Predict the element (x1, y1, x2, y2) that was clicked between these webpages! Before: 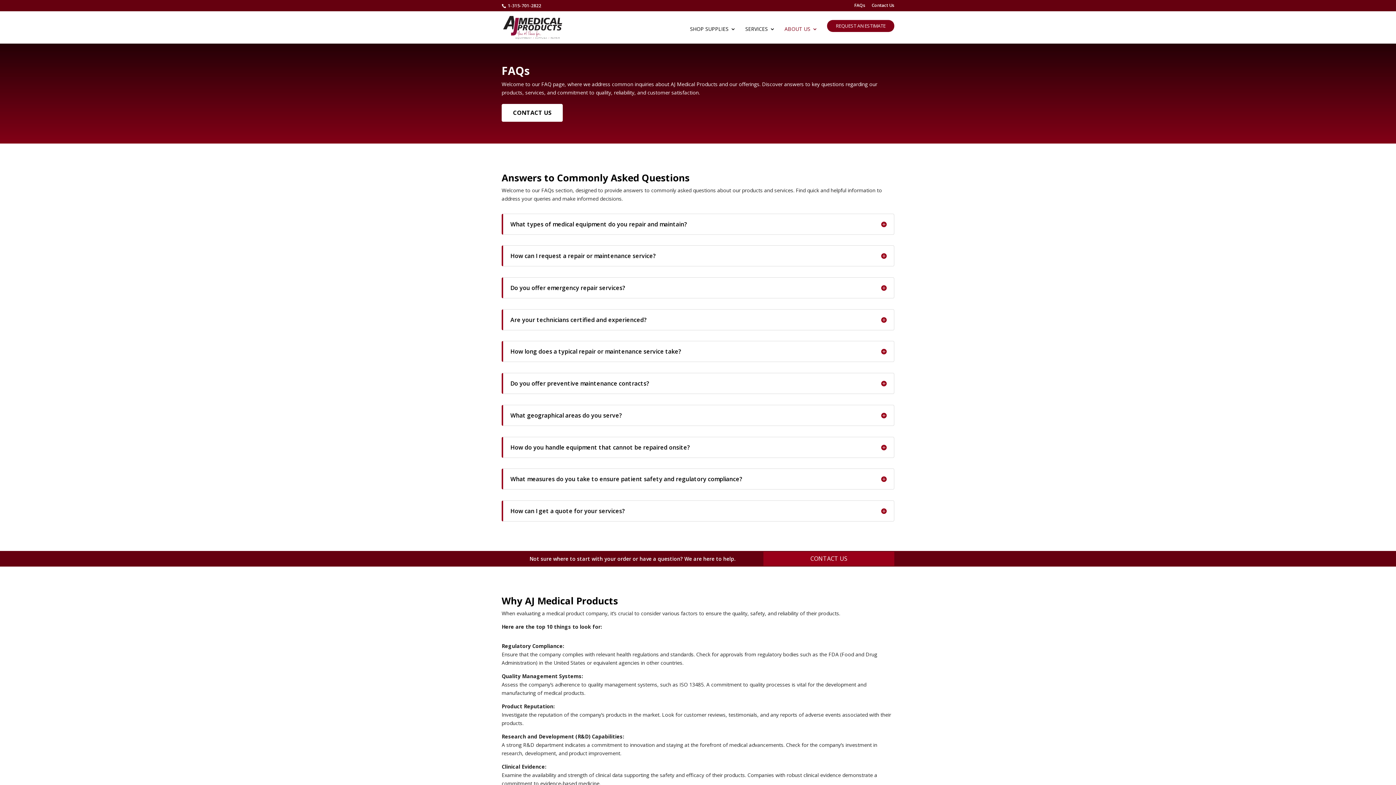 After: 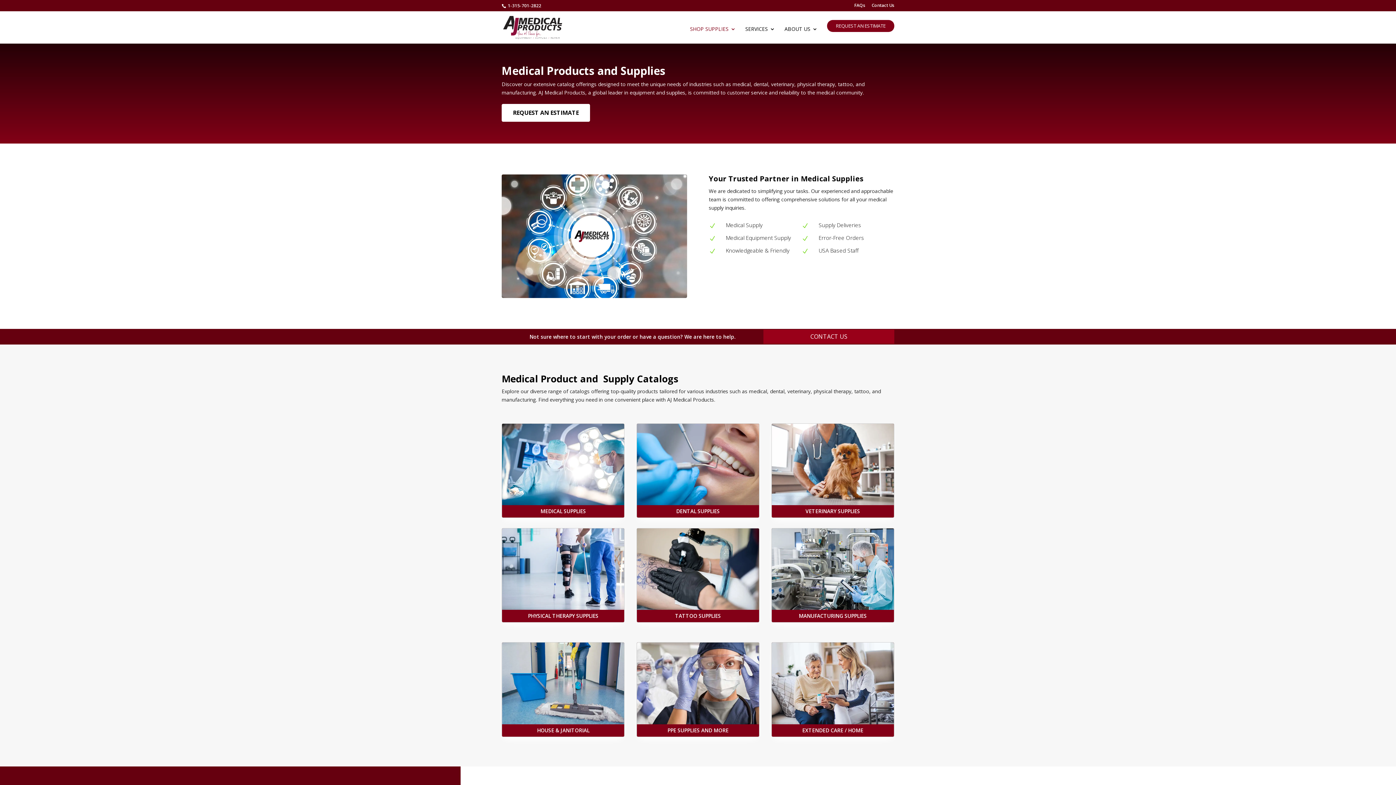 Action: label: SHOP SUPPLIES bbox: (690, 26, 736, 43)